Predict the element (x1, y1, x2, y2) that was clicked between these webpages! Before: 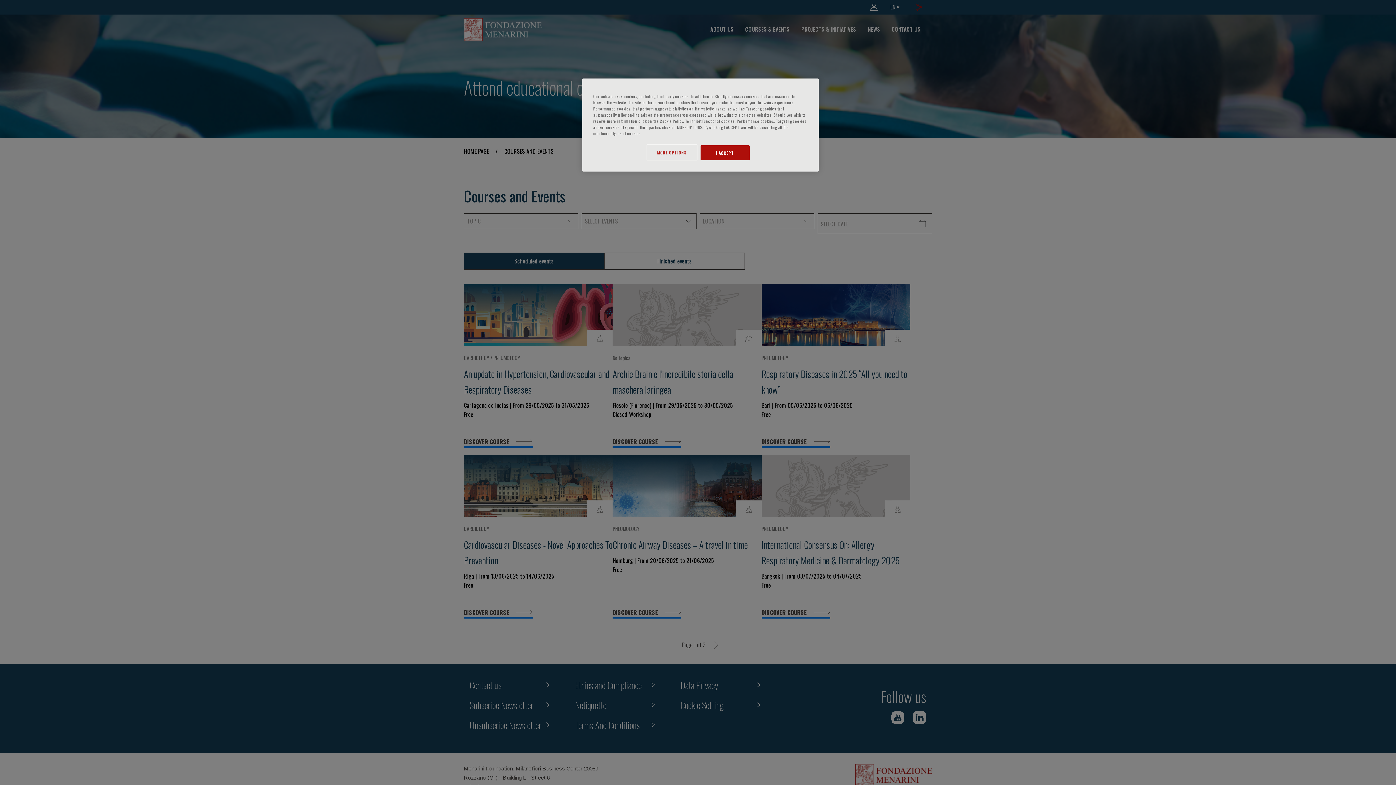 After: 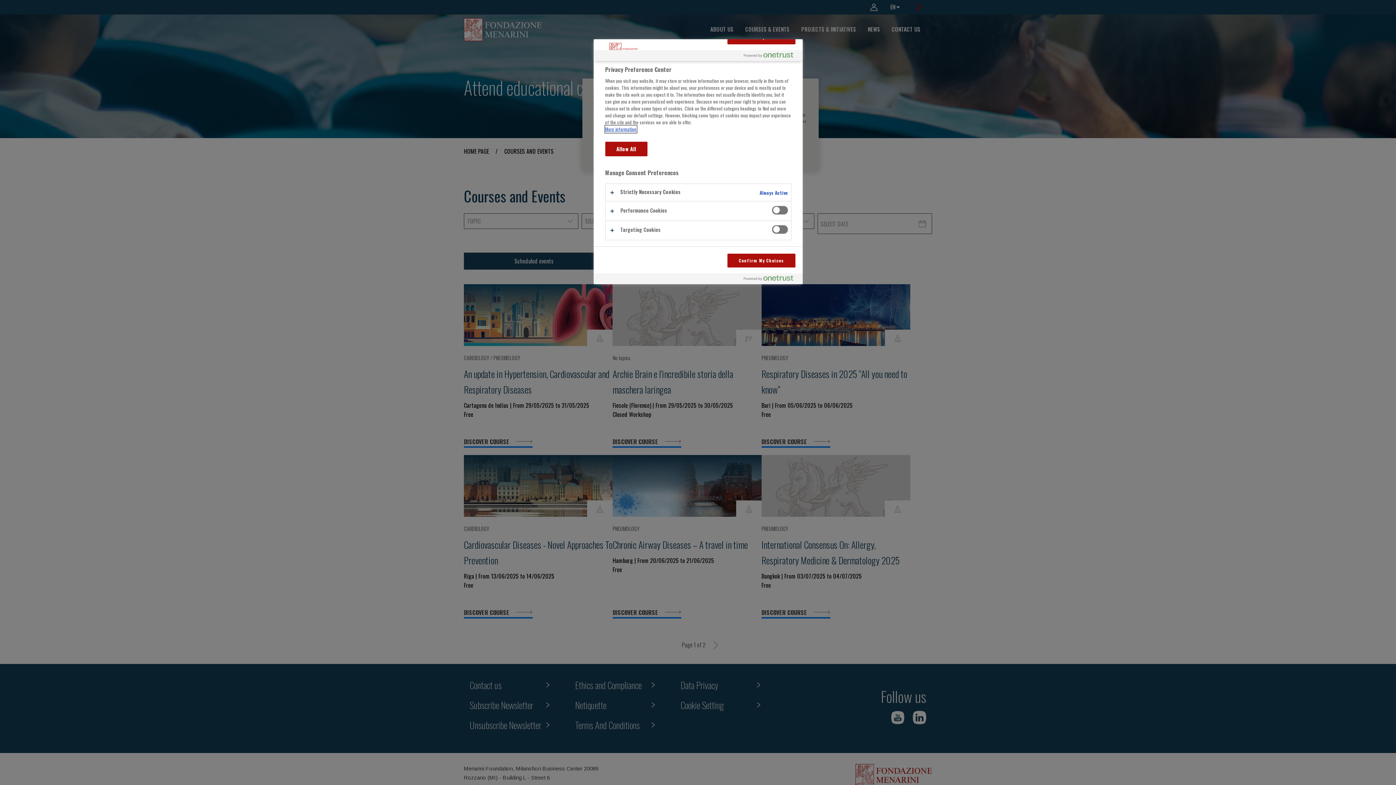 Action: bbox: (647, 145, 696, 159) label: MORE OPTIONS